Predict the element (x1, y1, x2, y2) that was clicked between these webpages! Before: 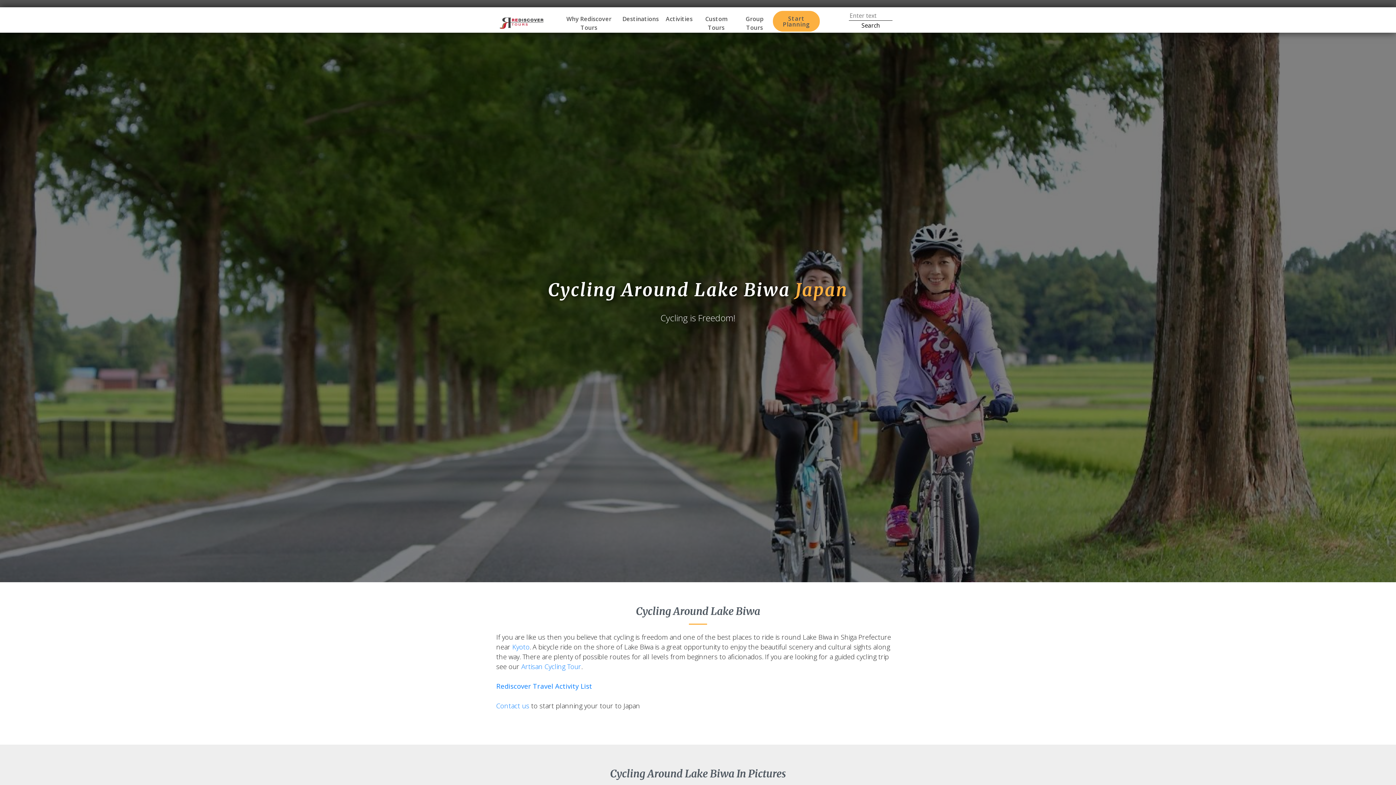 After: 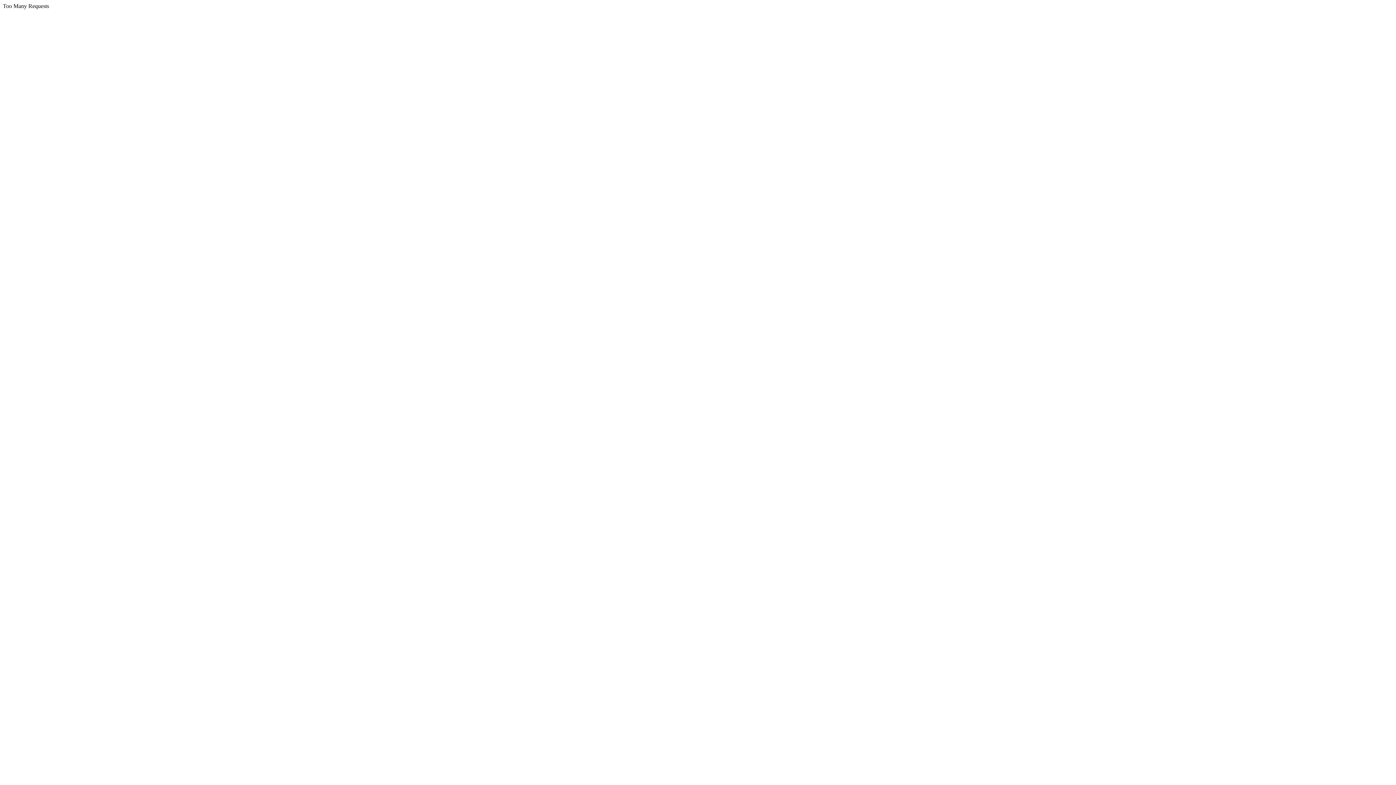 Action: label: Start Planning bbox: (773, 10, 820, 31)